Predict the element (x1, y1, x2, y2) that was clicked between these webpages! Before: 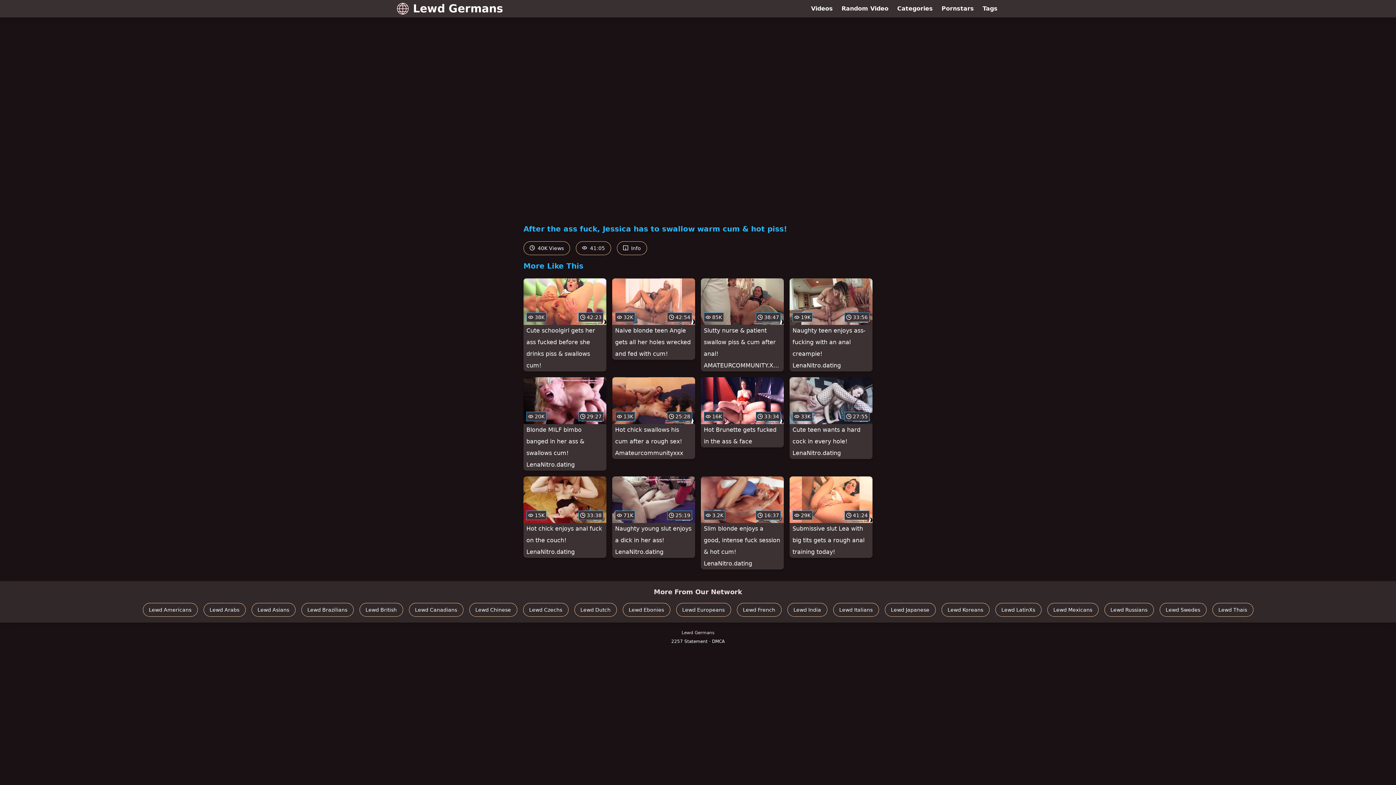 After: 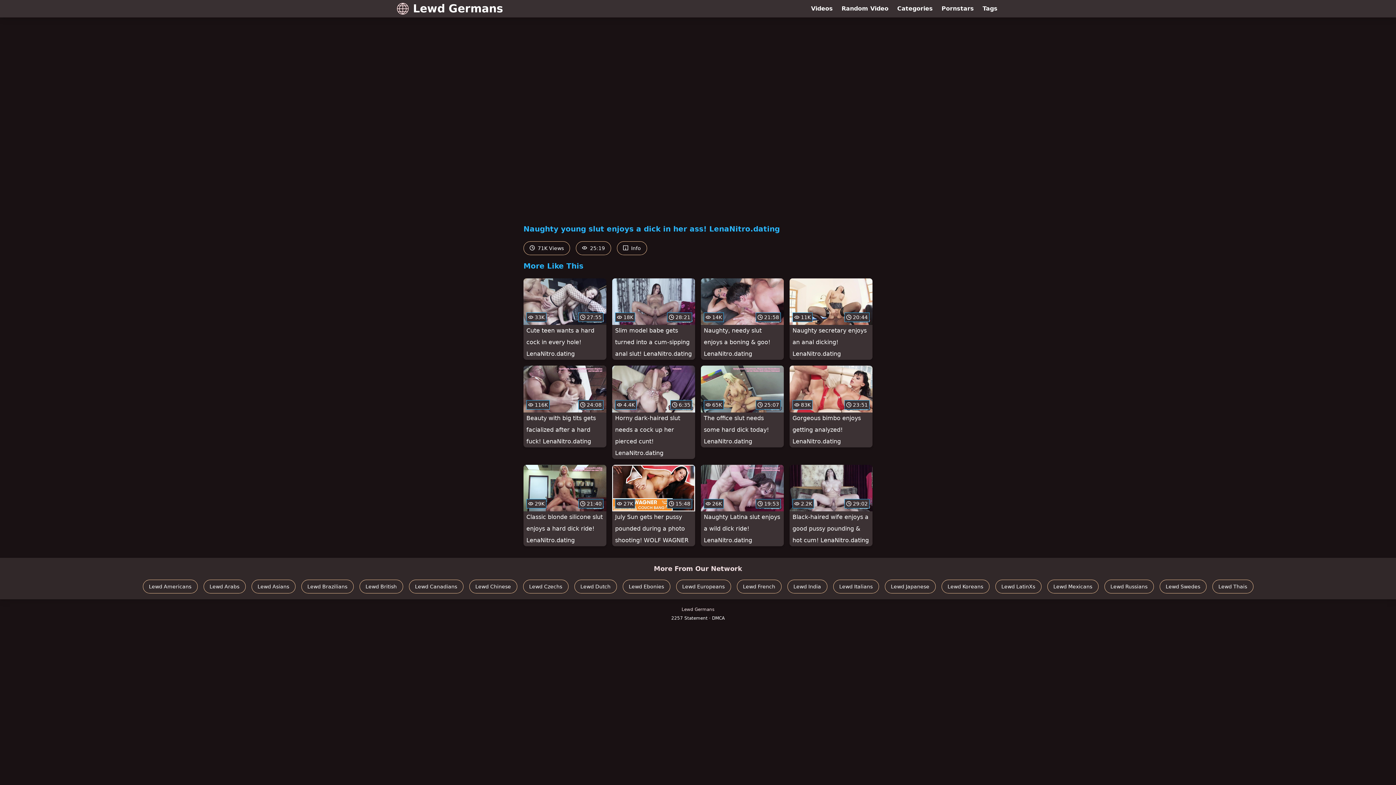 Action: bbox: (612, 476, 695, 558) label:  71K
 25:19
Naughty young slut enjoys a dick in her ass! LenaNitro.dating